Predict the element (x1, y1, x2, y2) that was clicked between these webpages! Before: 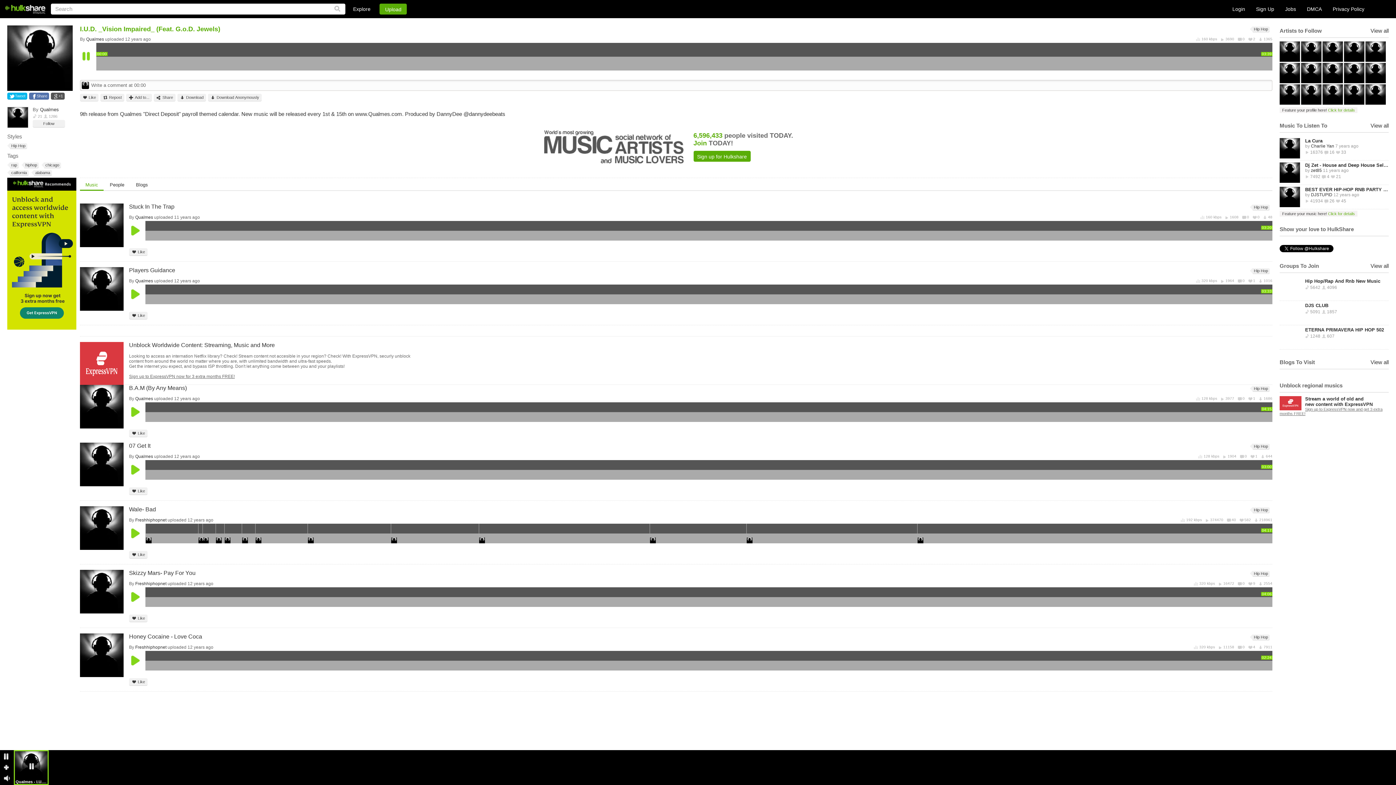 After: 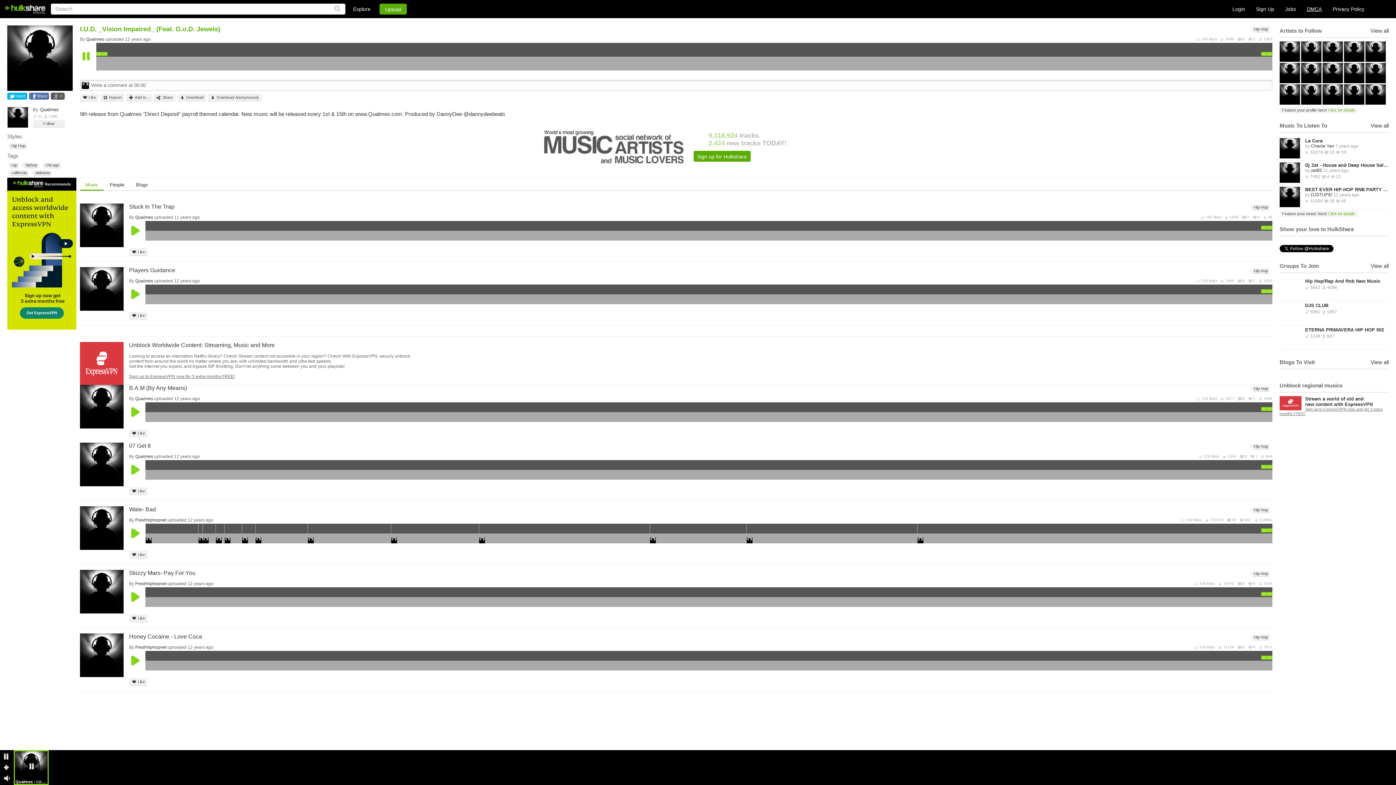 Action: label: DMCA bbox: (1307, 6, 1322, 12)